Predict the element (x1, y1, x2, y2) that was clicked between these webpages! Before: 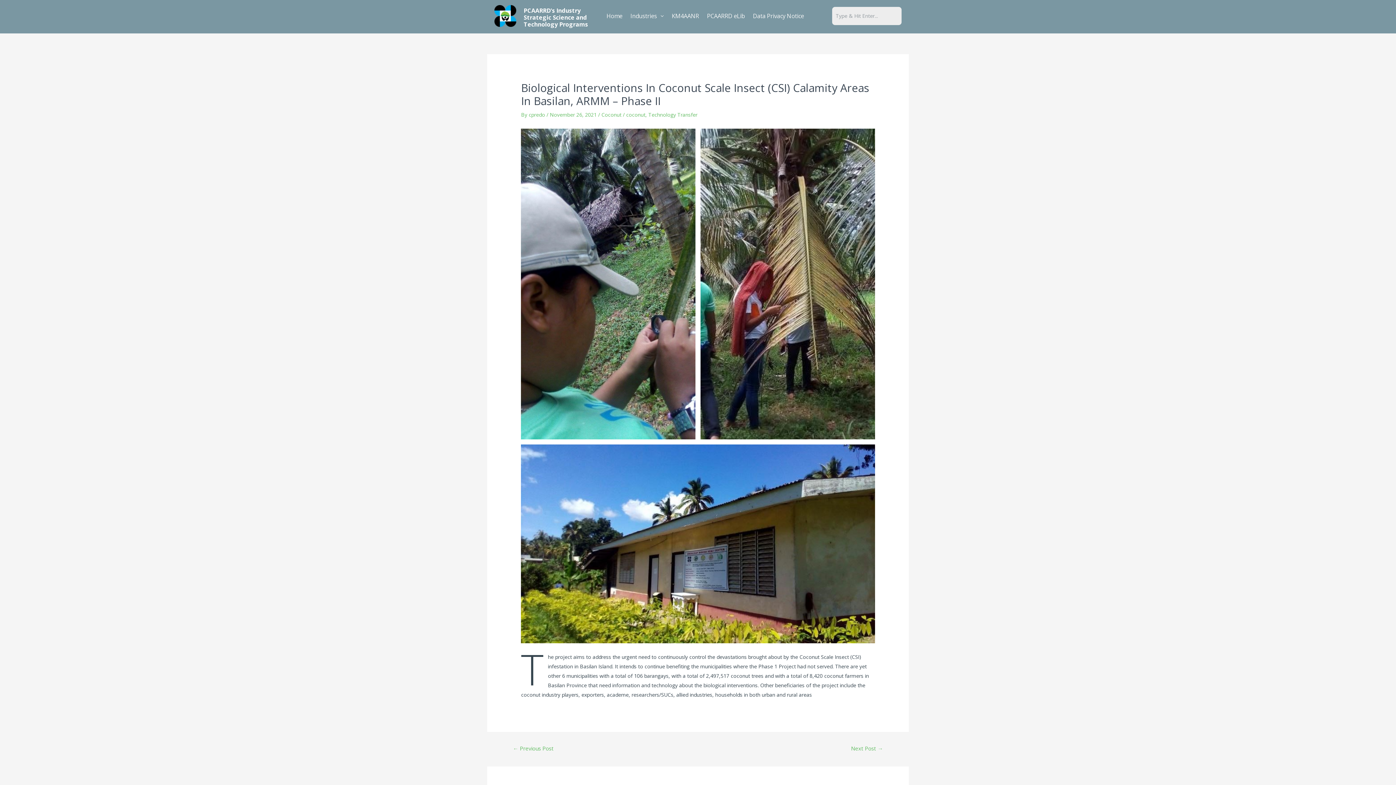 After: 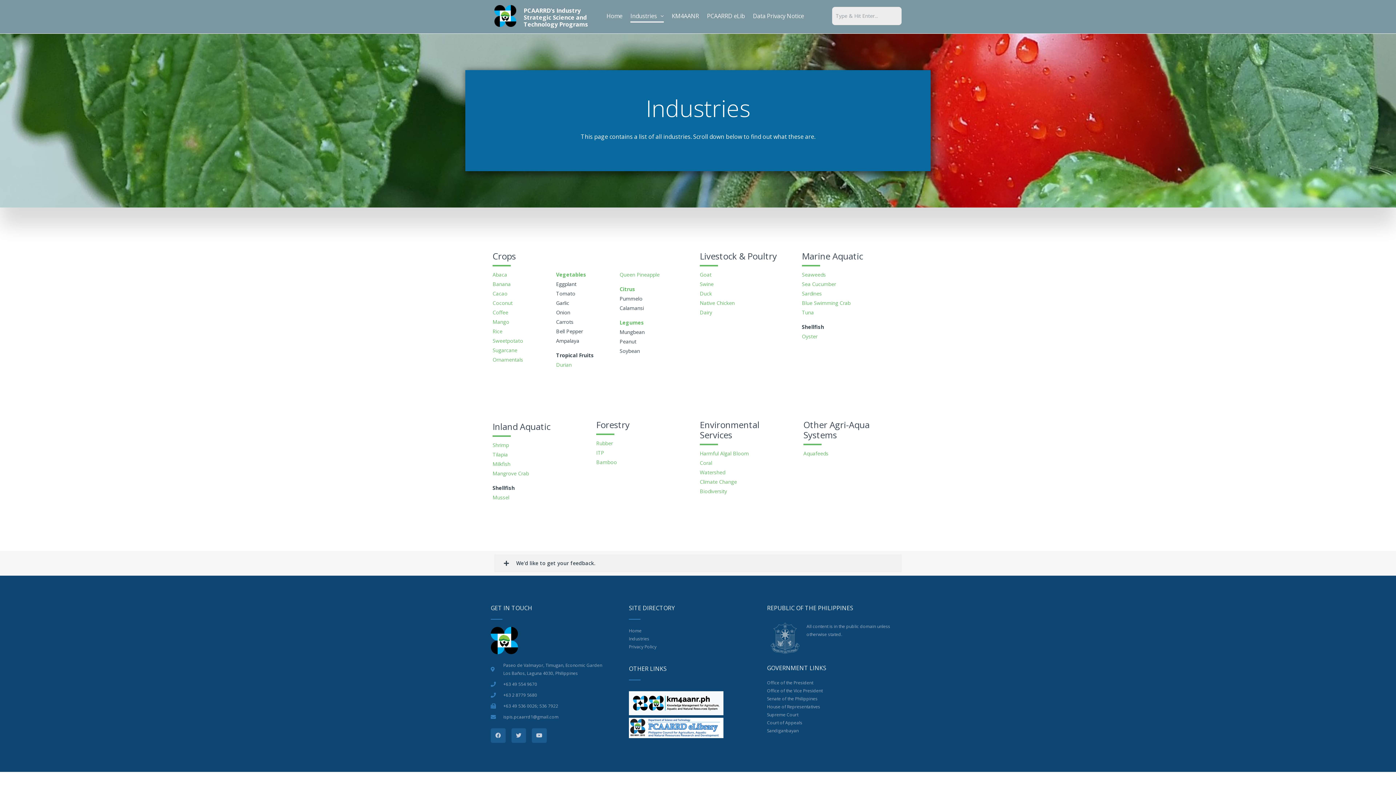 Action: bbox: (630, 9, 663, 22) label: Industries